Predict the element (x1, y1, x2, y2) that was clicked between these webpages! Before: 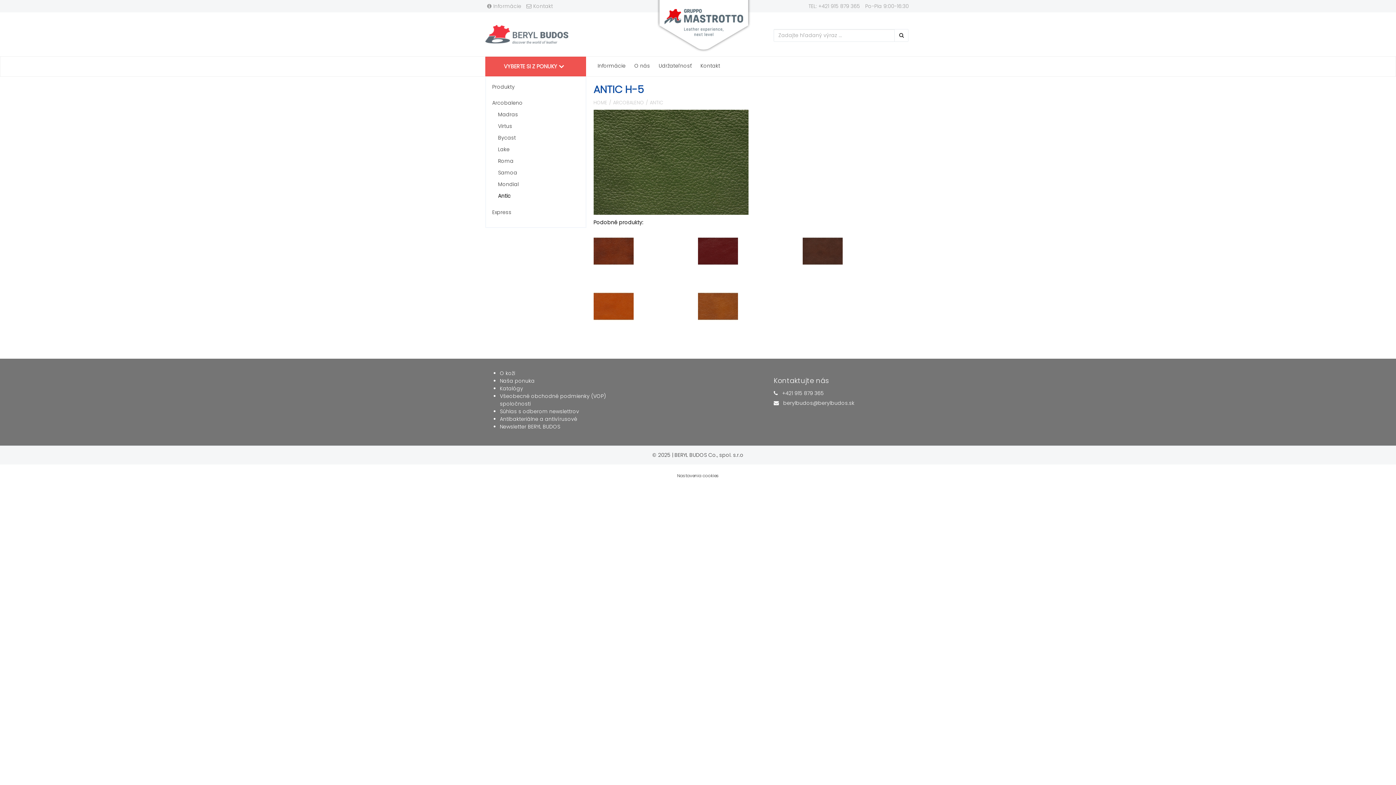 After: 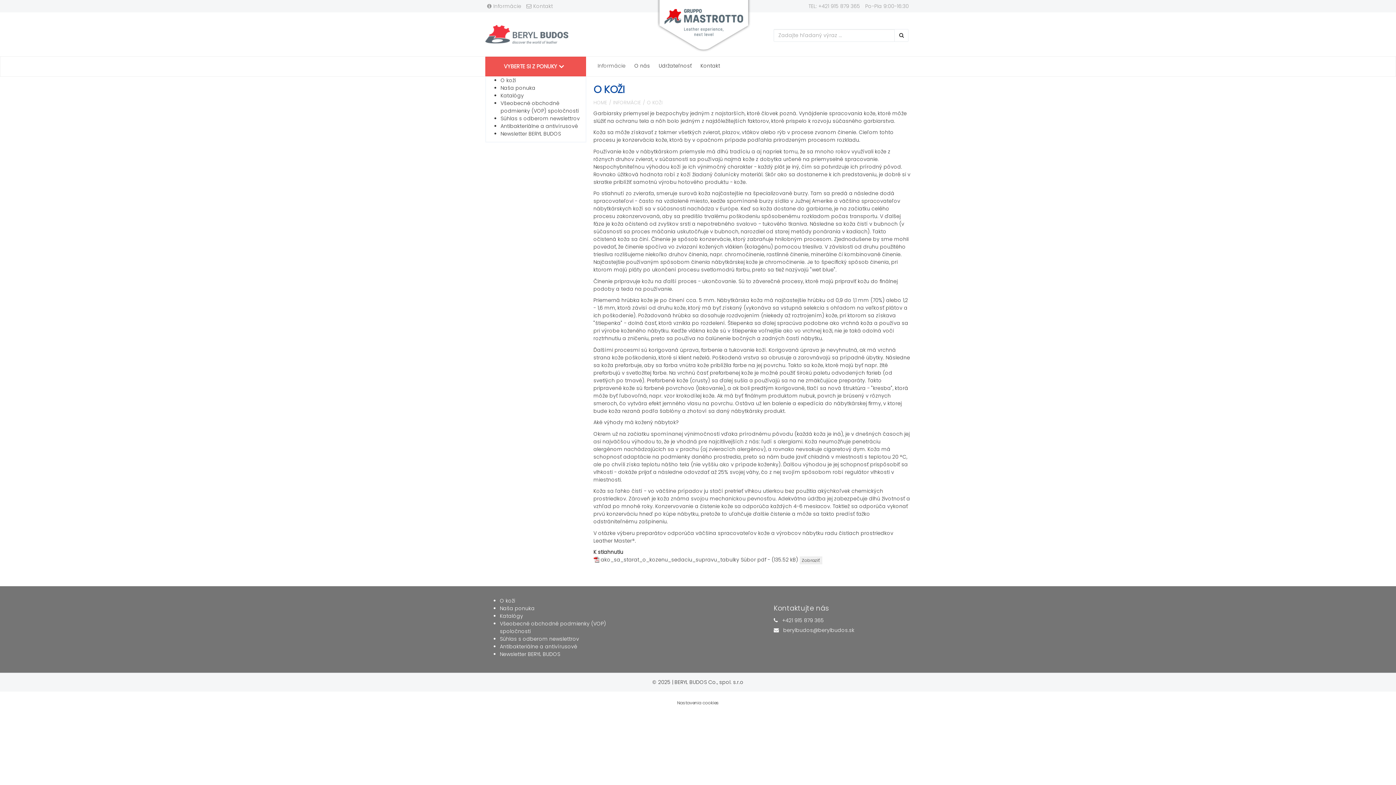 Action: bbox: (500, 369, 515, 377) label: O koži